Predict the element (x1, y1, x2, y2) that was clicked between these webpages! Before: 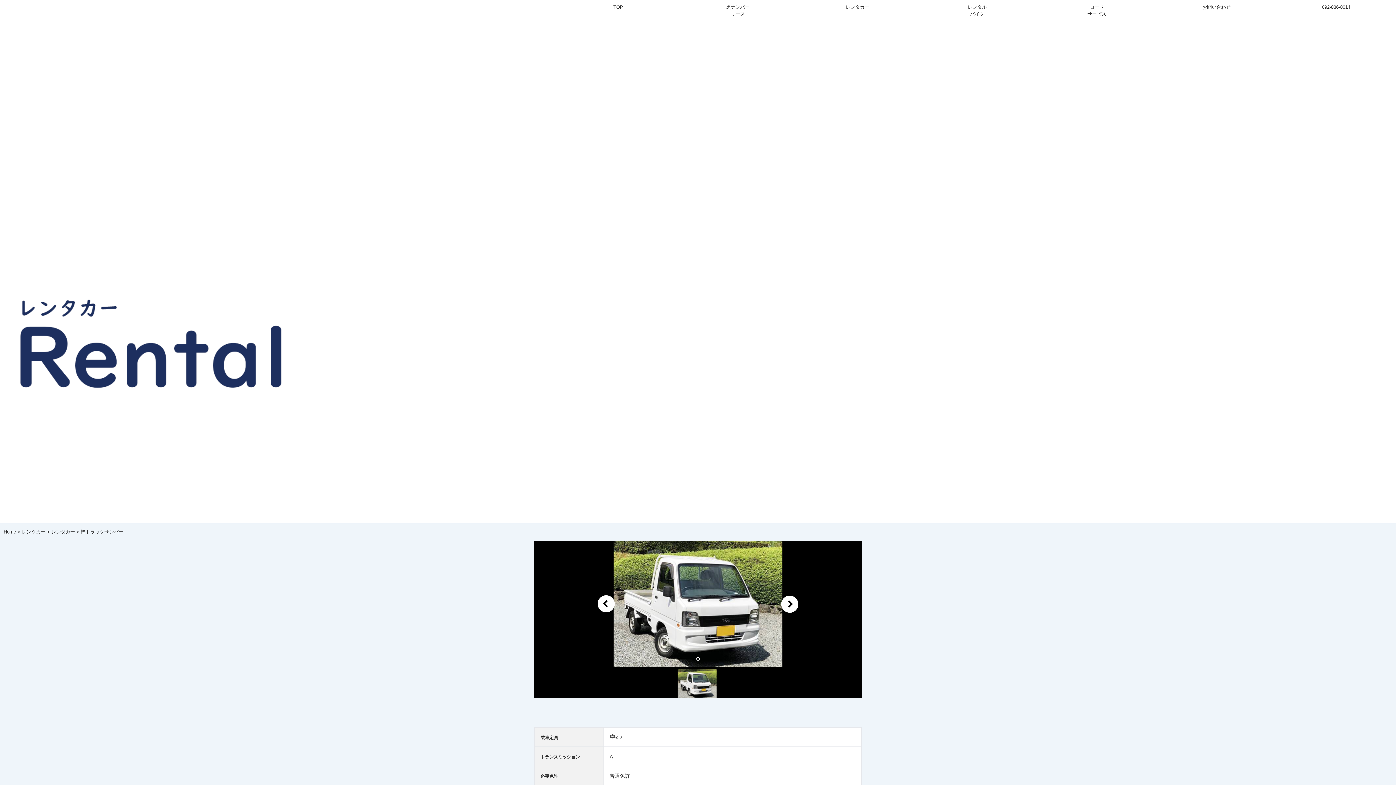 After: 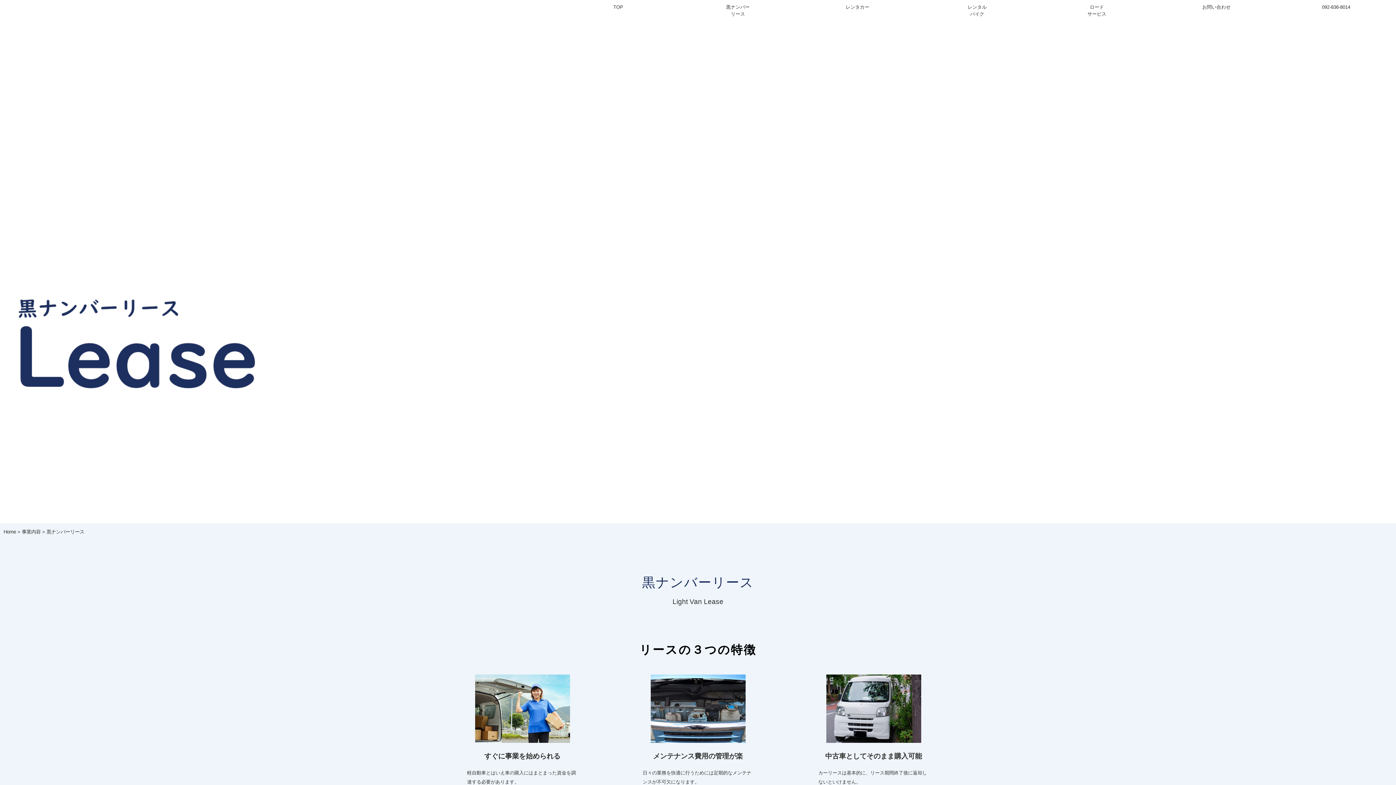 Action: label: 黒ナンバー
リース bbox: (678, 0, 797, 10)